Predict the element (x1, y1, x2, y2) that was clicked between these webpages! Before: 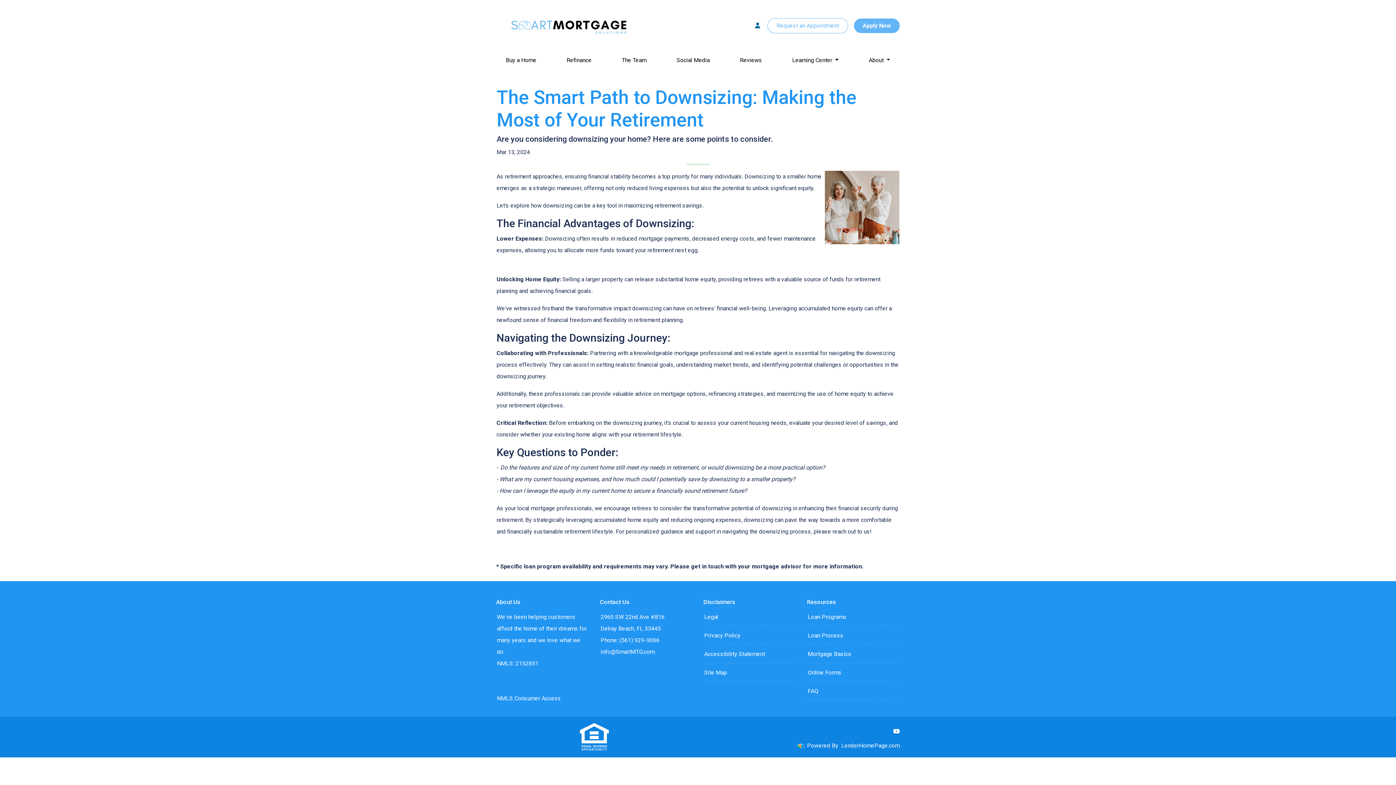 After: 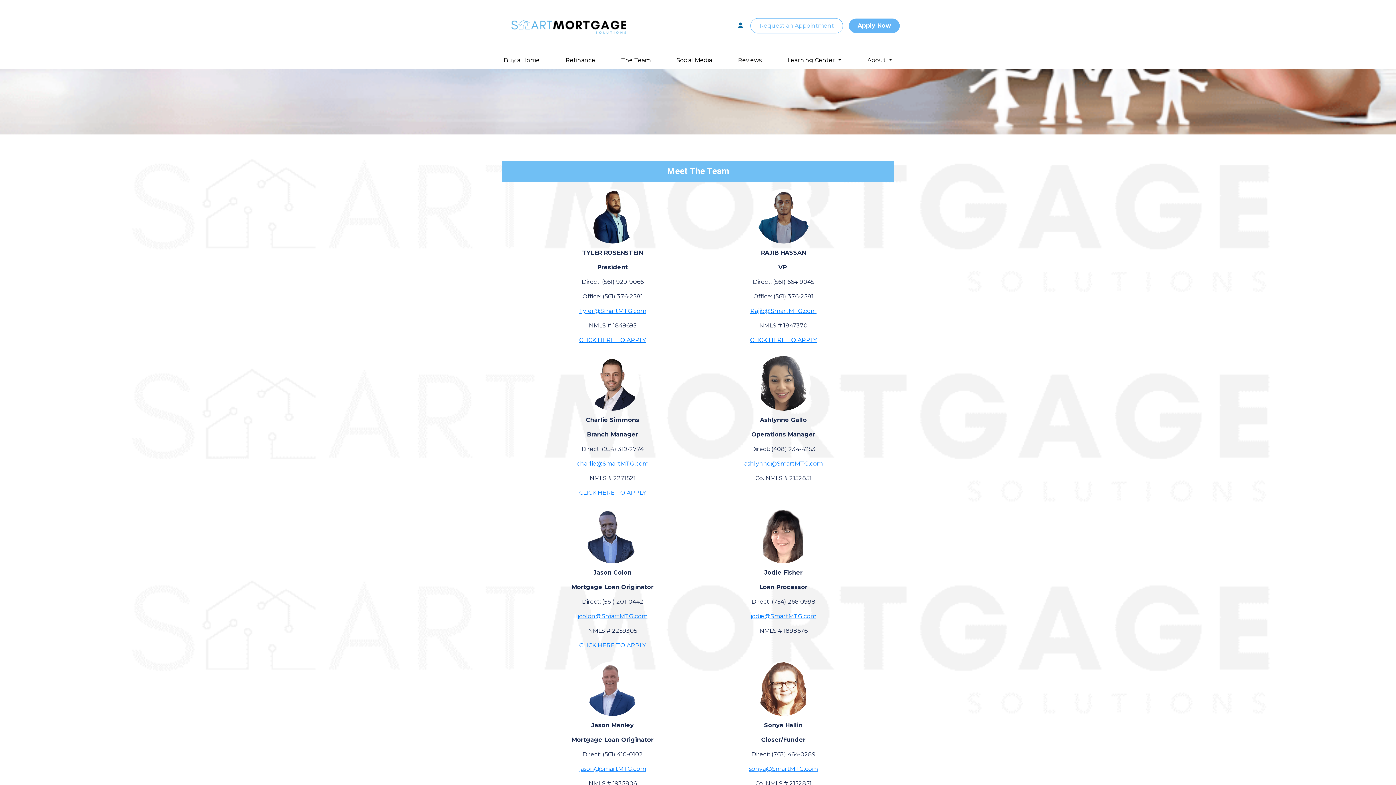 Action: bbox: (616, 51, 652, 68) label: The Team